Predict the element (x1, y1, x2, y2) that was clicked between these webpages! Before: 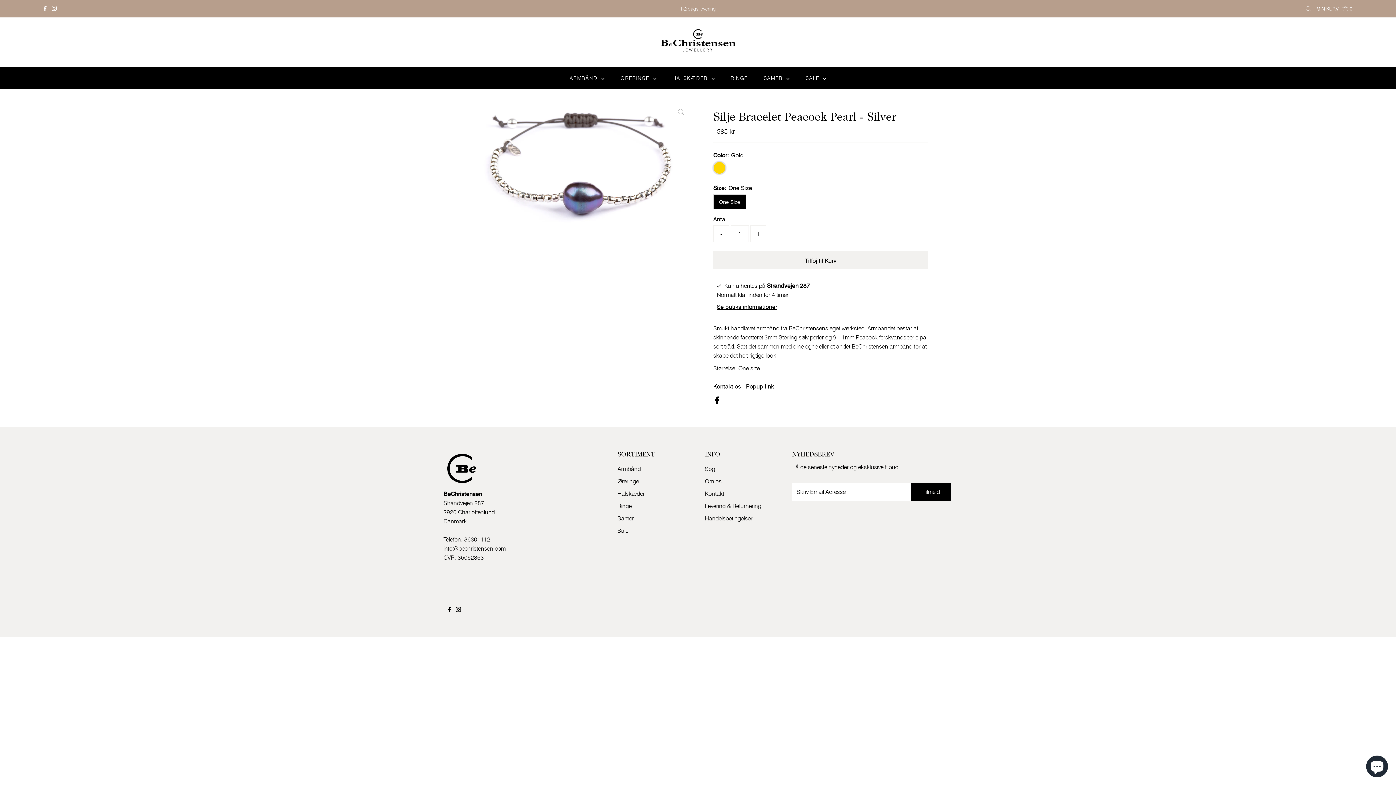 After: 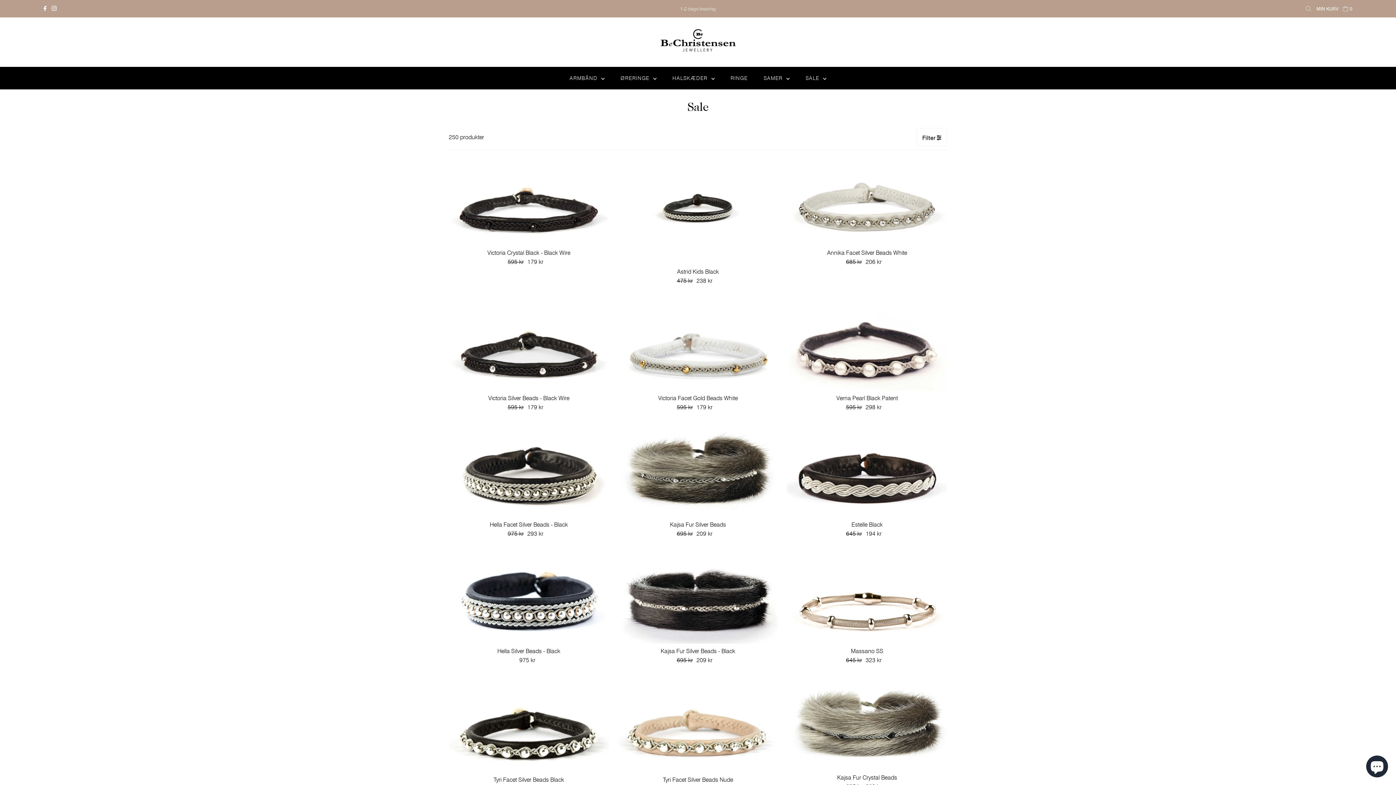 Action: bbox: (798, 67, 833, 89) label: SALE 